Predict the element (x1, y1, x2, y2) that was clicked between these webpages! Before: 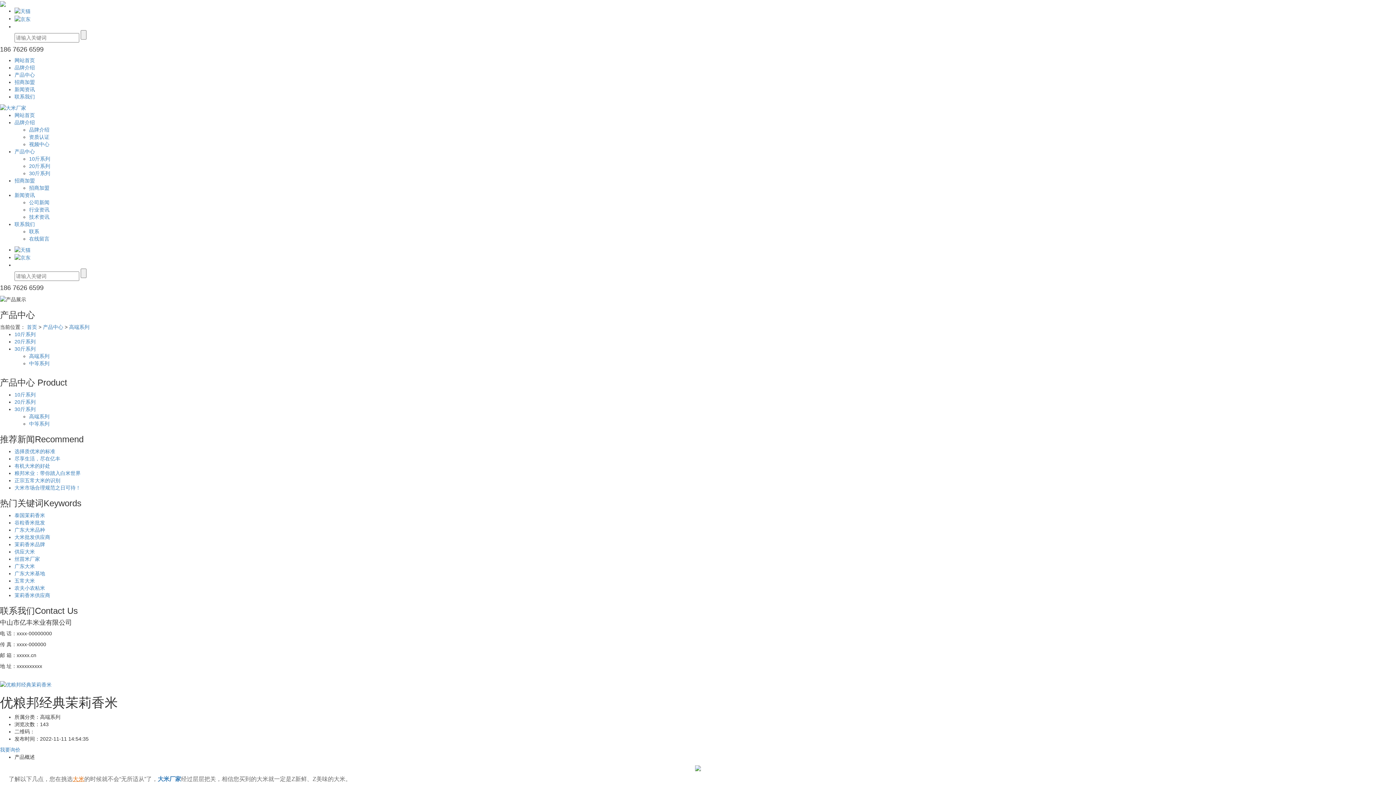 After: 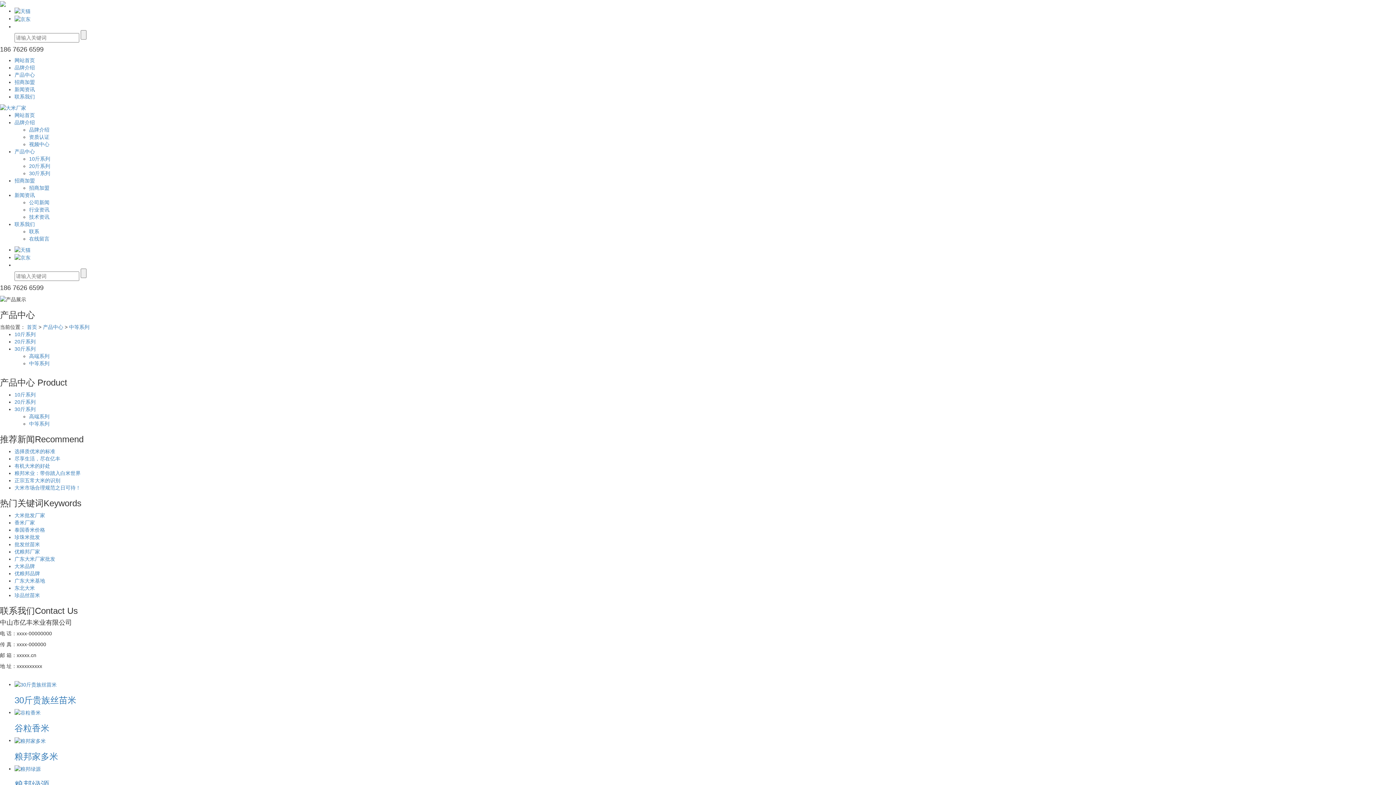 Action: bbox: (29, 421, 49, 426) label: 中等系列